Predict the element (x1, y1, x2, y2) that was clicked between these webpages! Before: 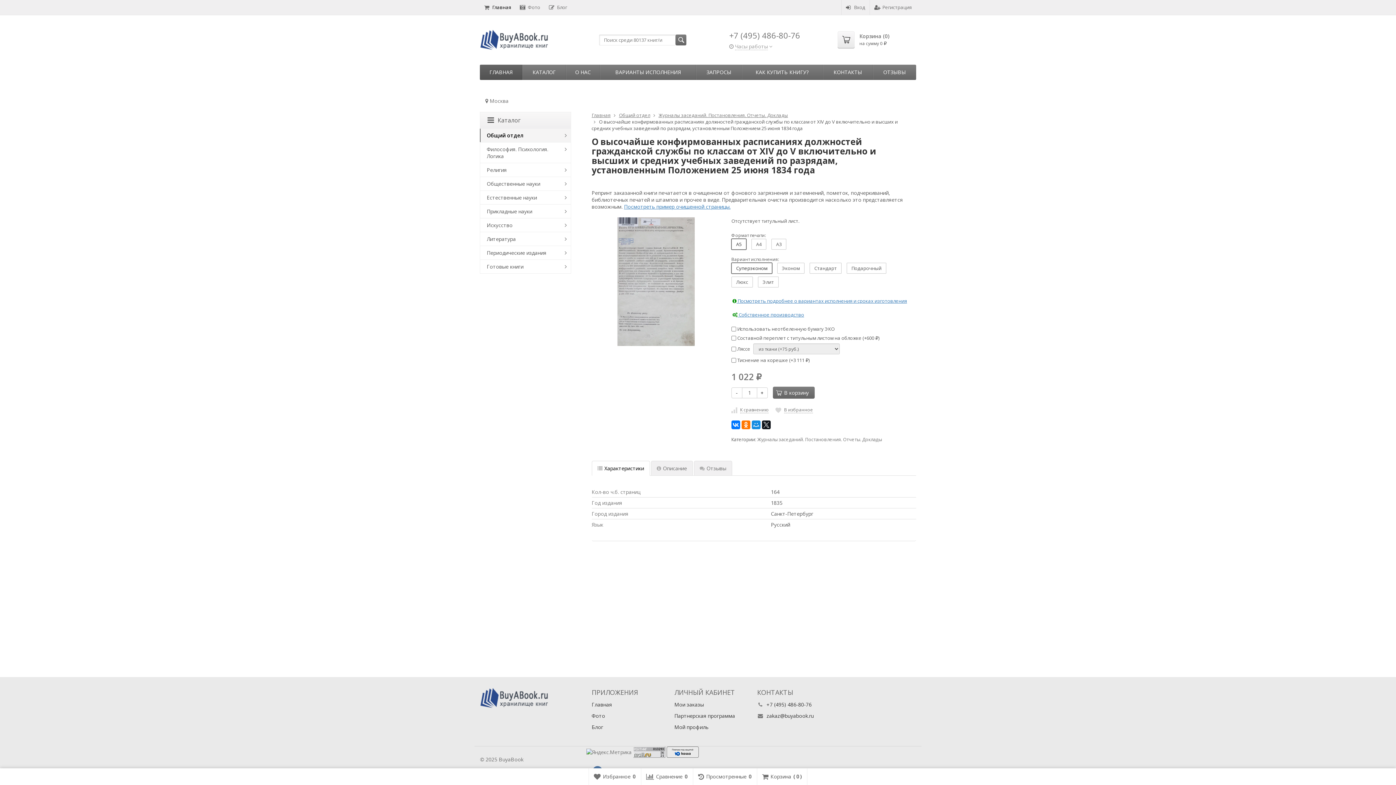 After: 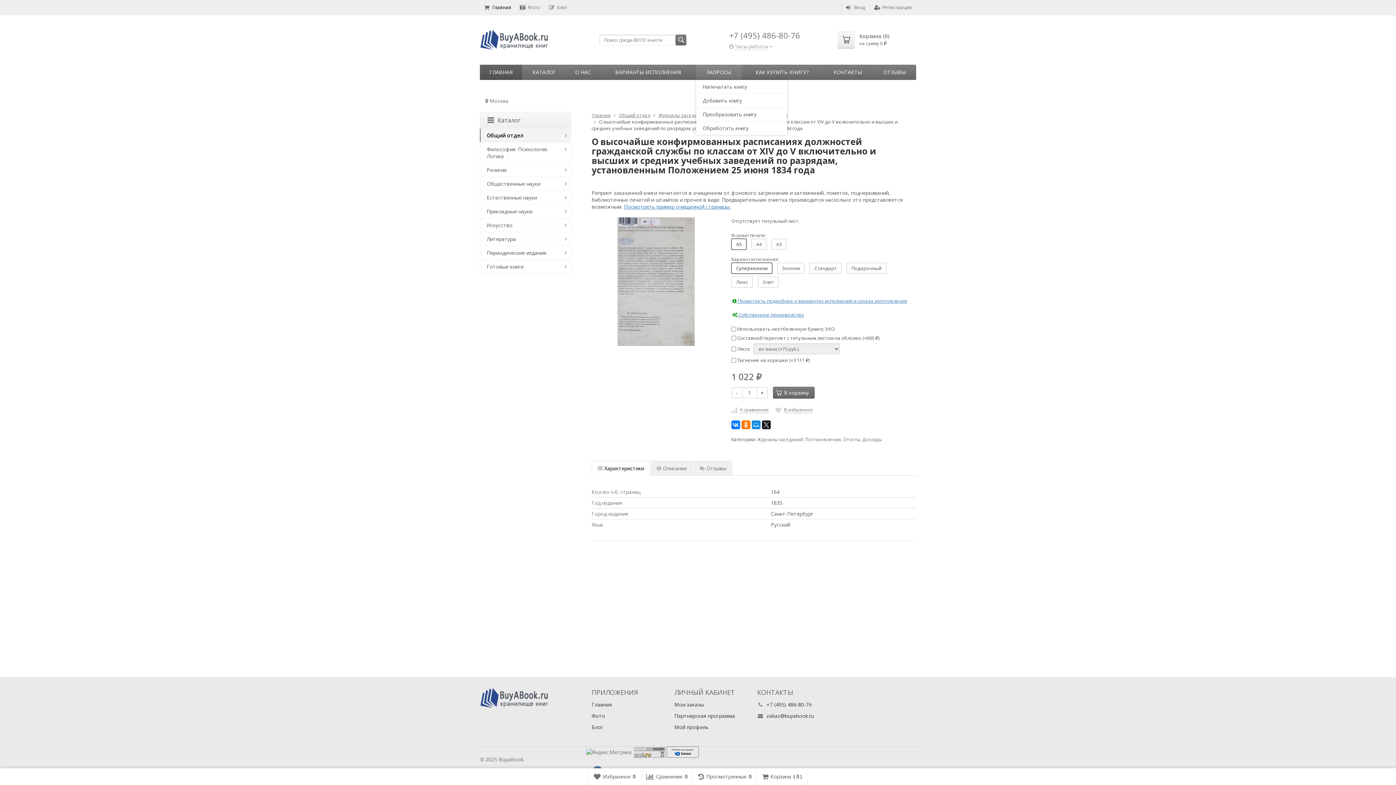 Action: bbox: (696, 64, 741, 80) label: ЗАПРОСЫ